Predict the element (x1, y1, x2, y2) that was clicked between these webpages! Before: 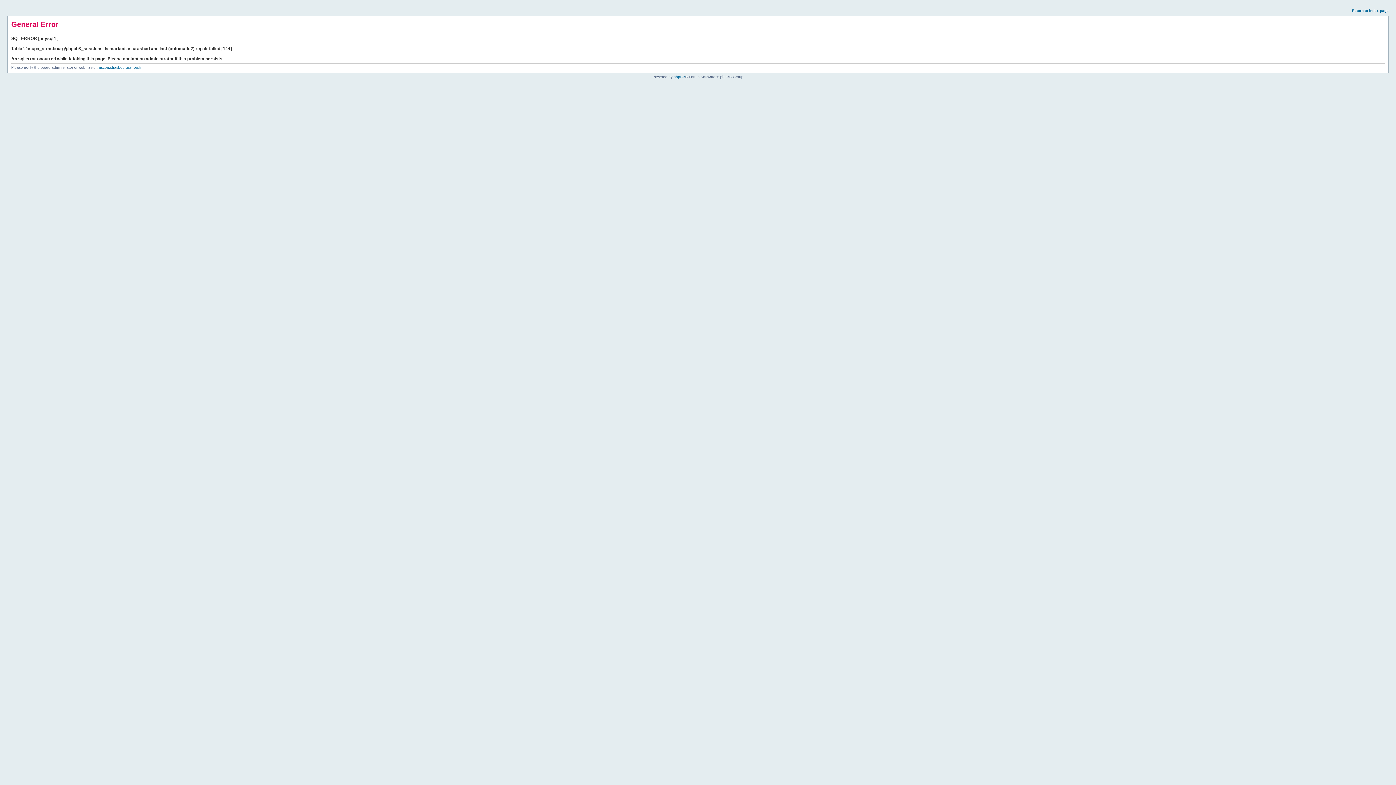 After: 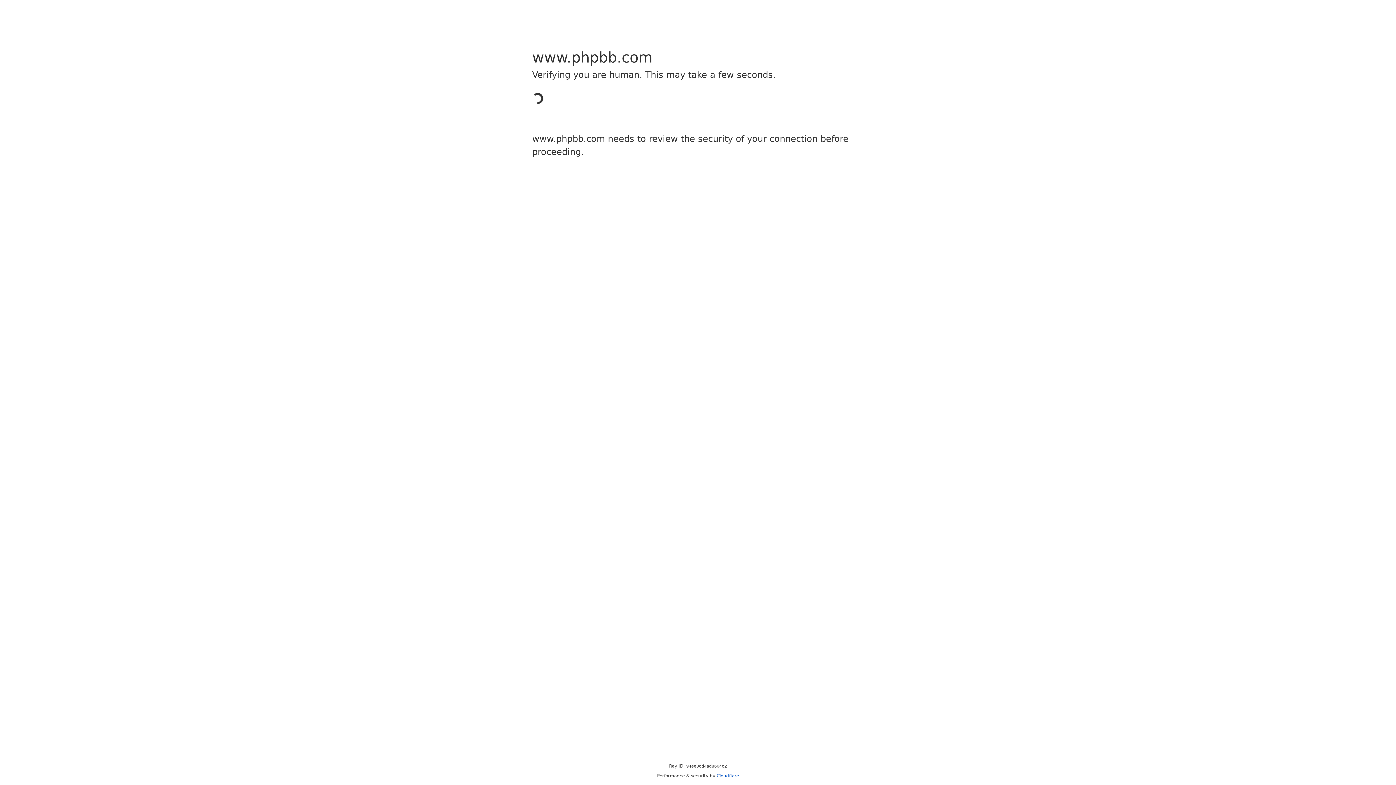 Action: label: phpBB bbox: (673, 74, 685, 78)